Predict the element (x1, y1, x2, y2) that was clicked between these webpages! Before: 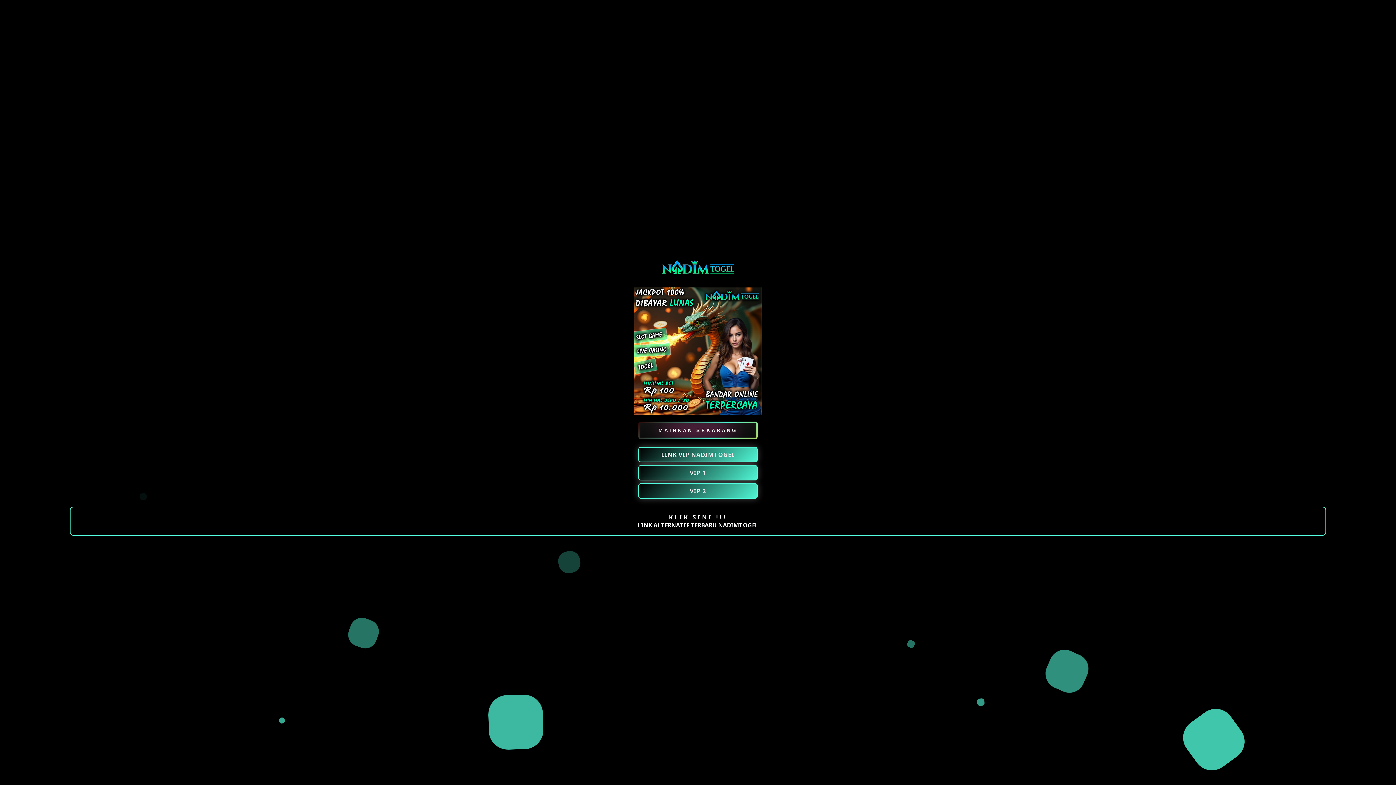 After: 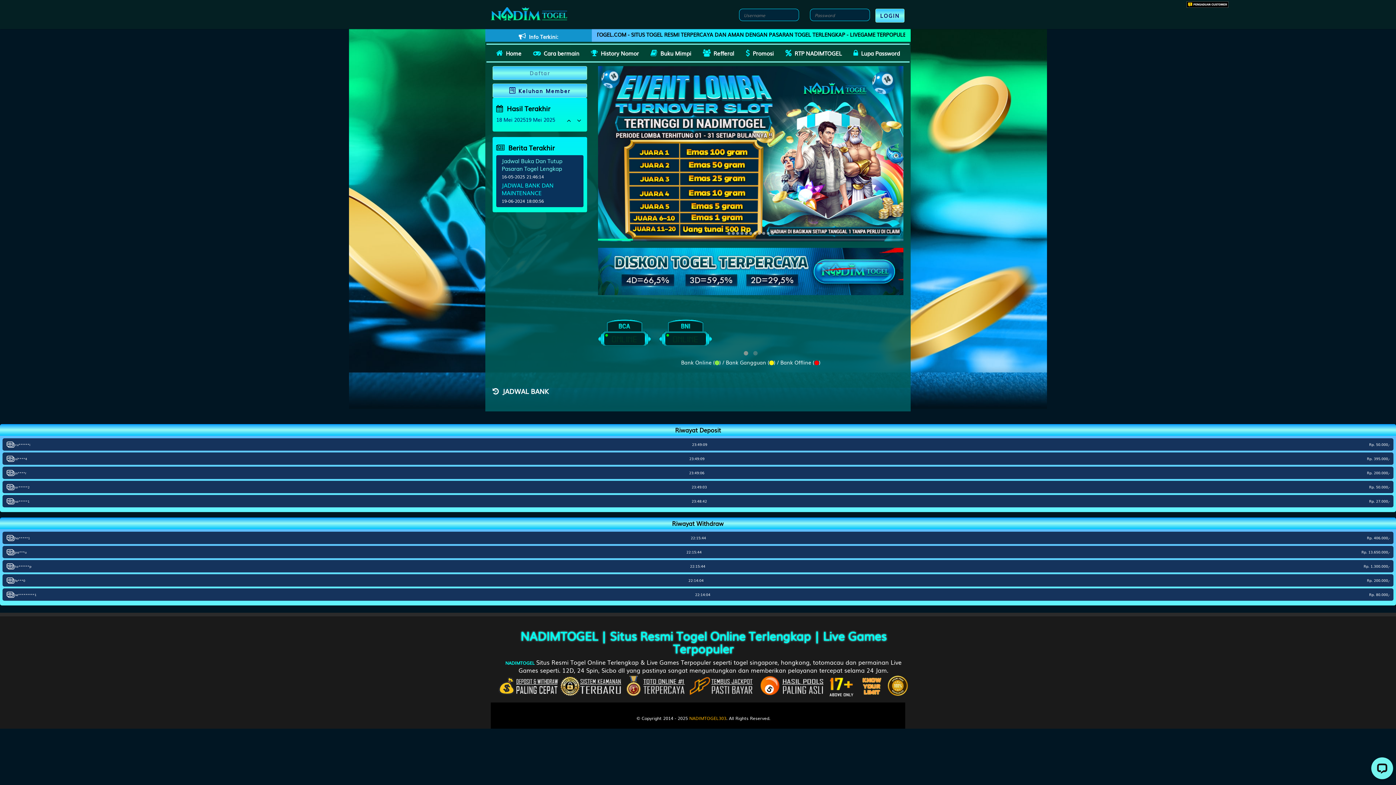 Action: bbox: (638, 447, 757, 462) label: LINK VIP NADIMTOGEL